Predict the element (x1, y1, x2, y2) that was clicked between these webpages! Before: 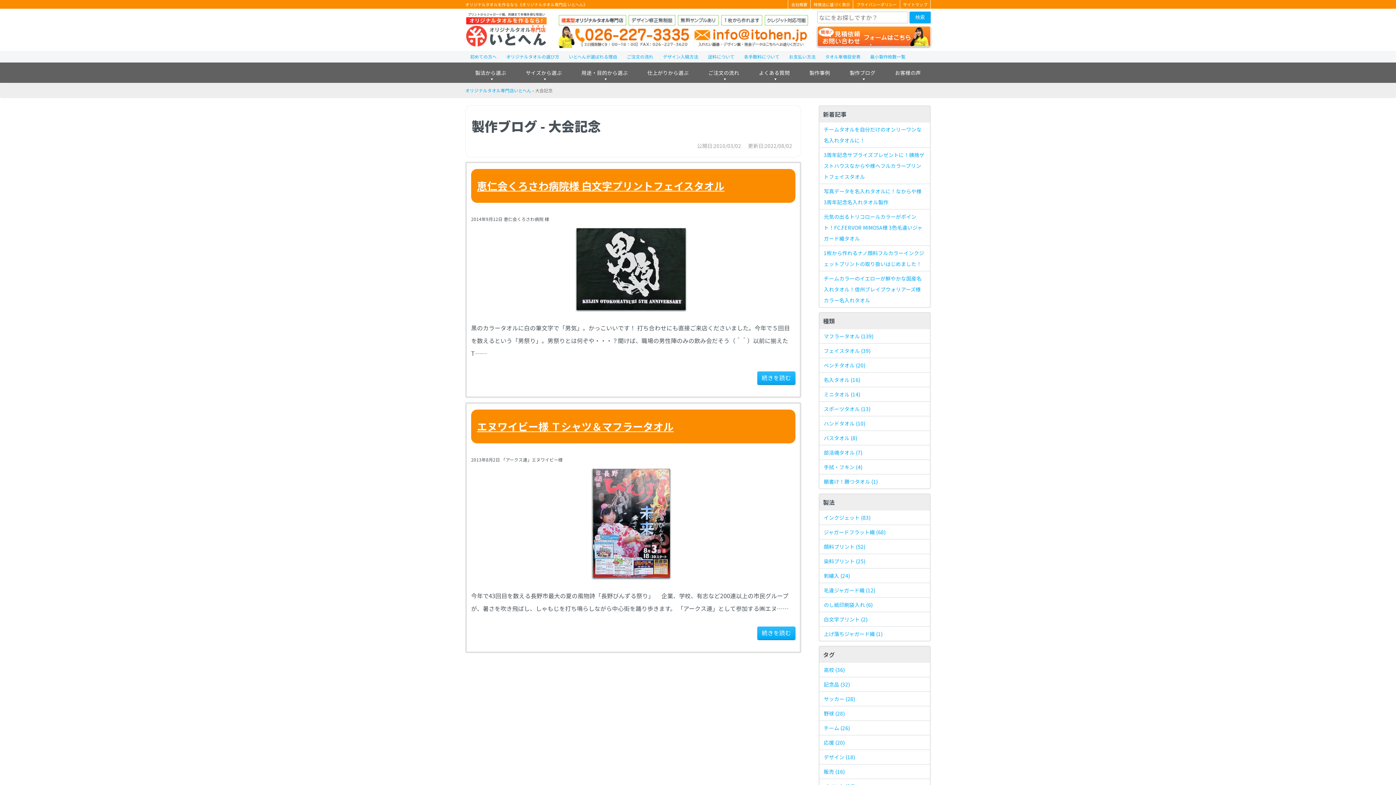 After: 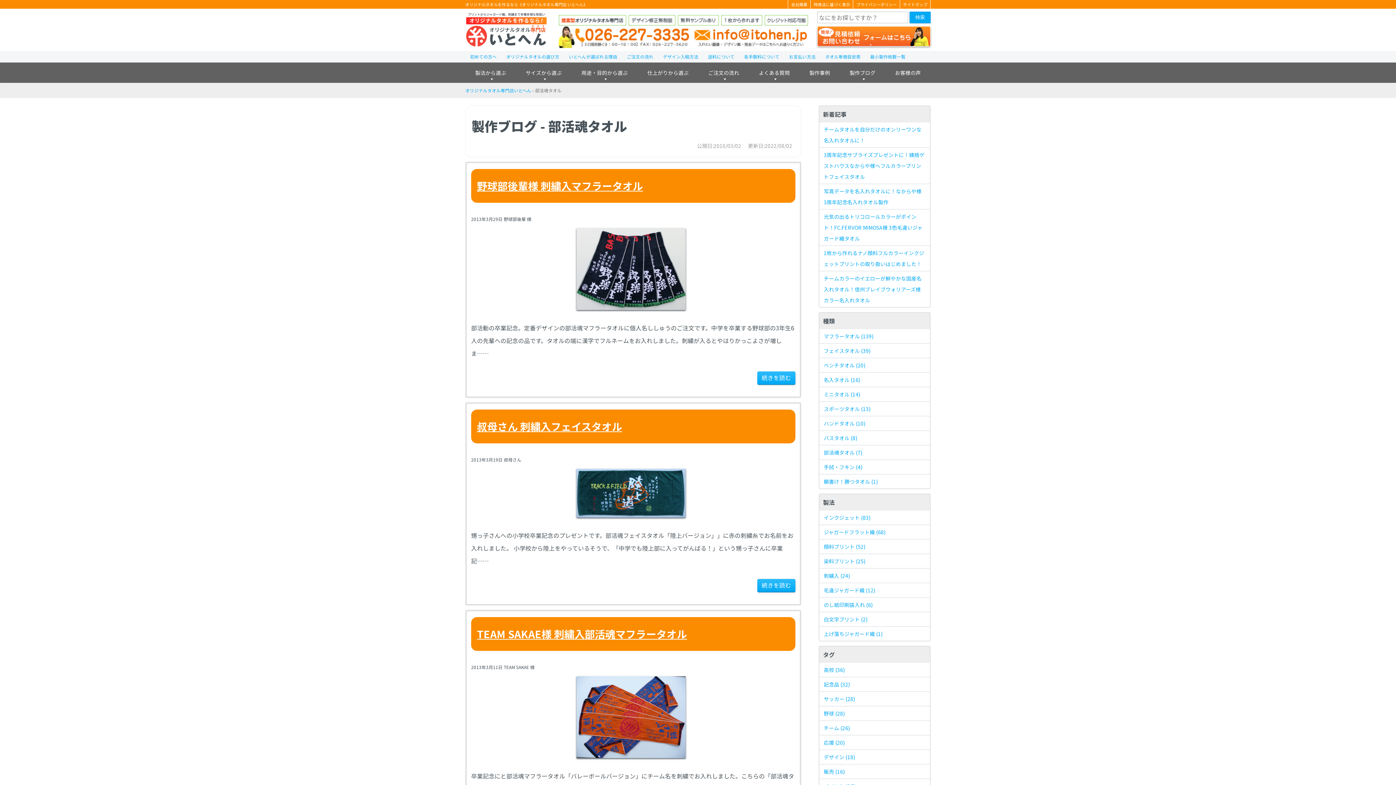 Action: bbox: (824, 447, 925, 458) label: 部活魂タオル (7)